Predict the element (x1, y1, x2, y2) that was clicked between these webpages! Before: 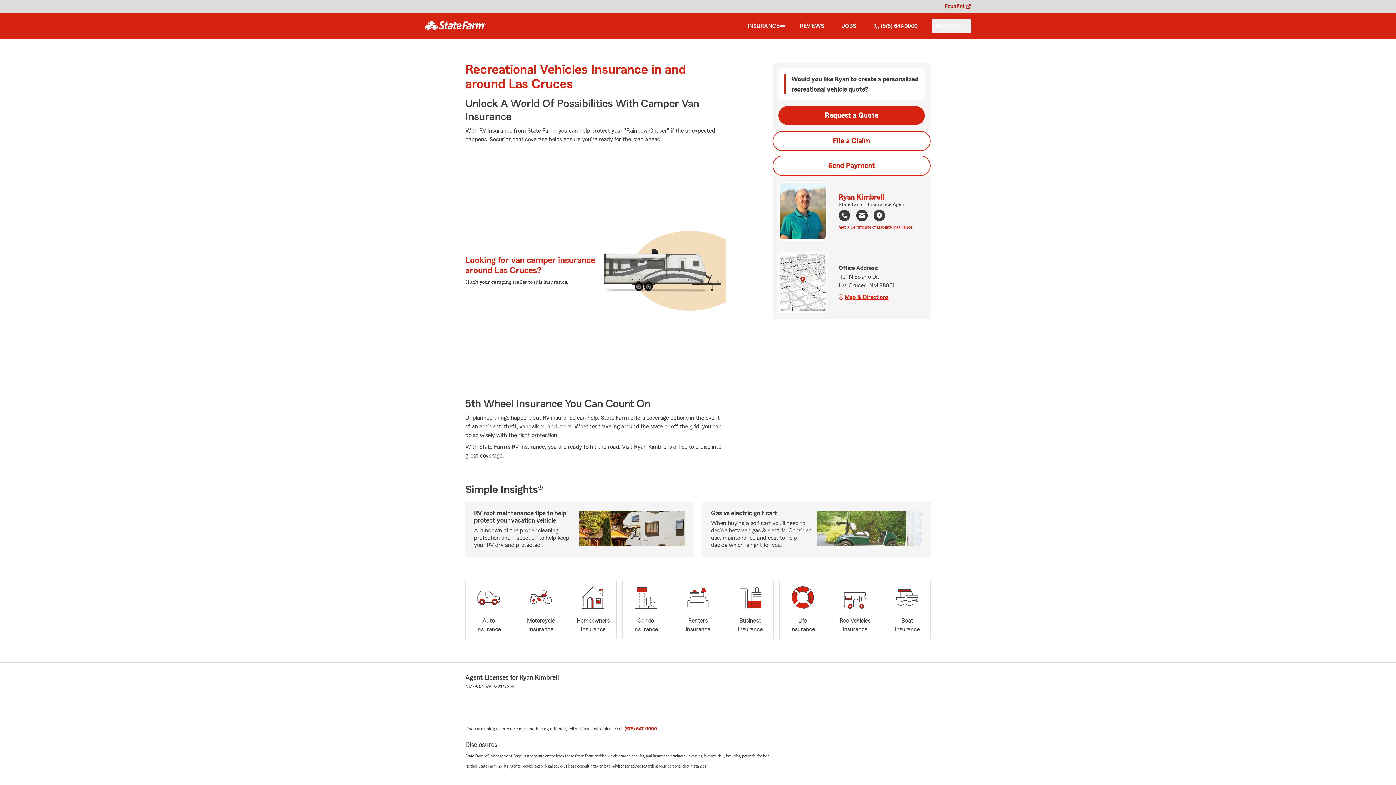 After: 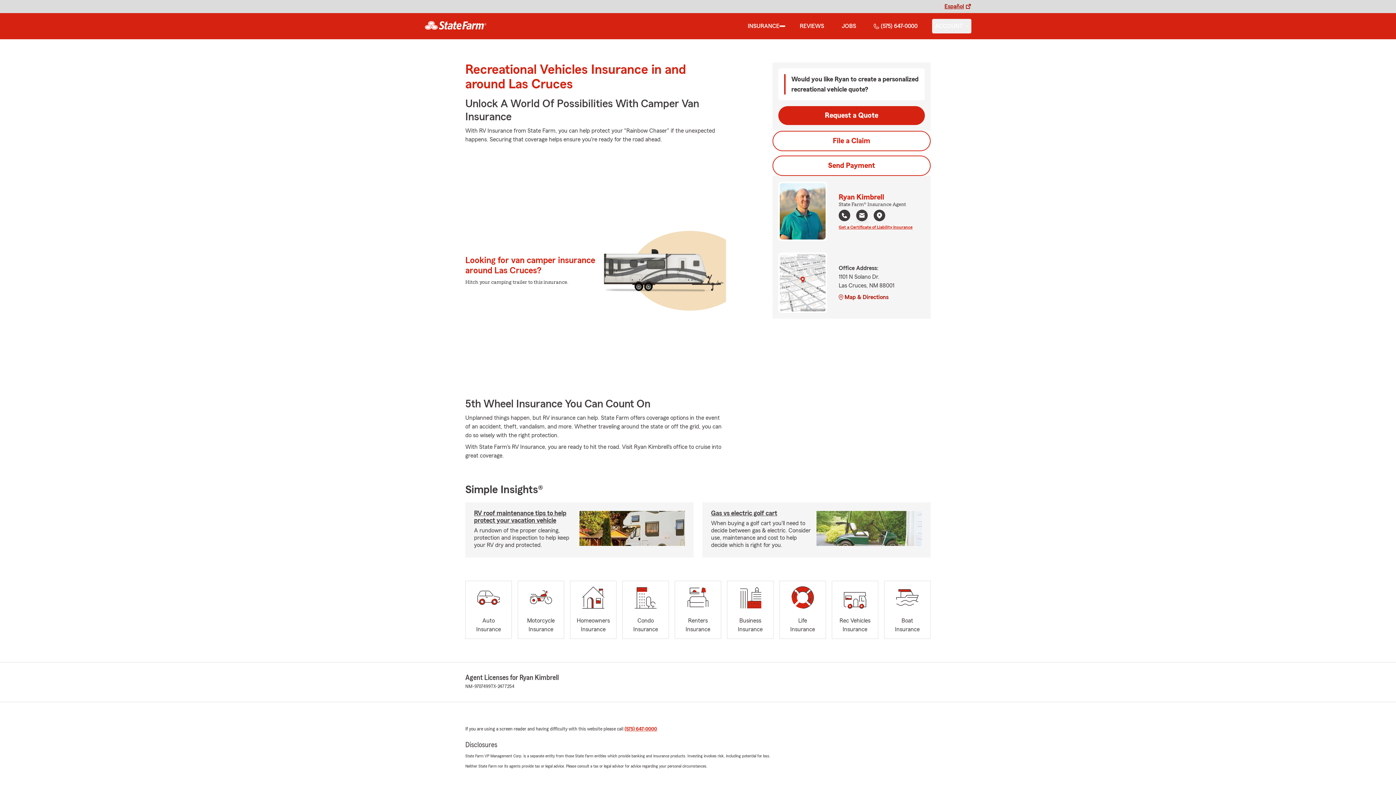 Action: bbox: (838, 292, 912, 301) label: Map & Directions